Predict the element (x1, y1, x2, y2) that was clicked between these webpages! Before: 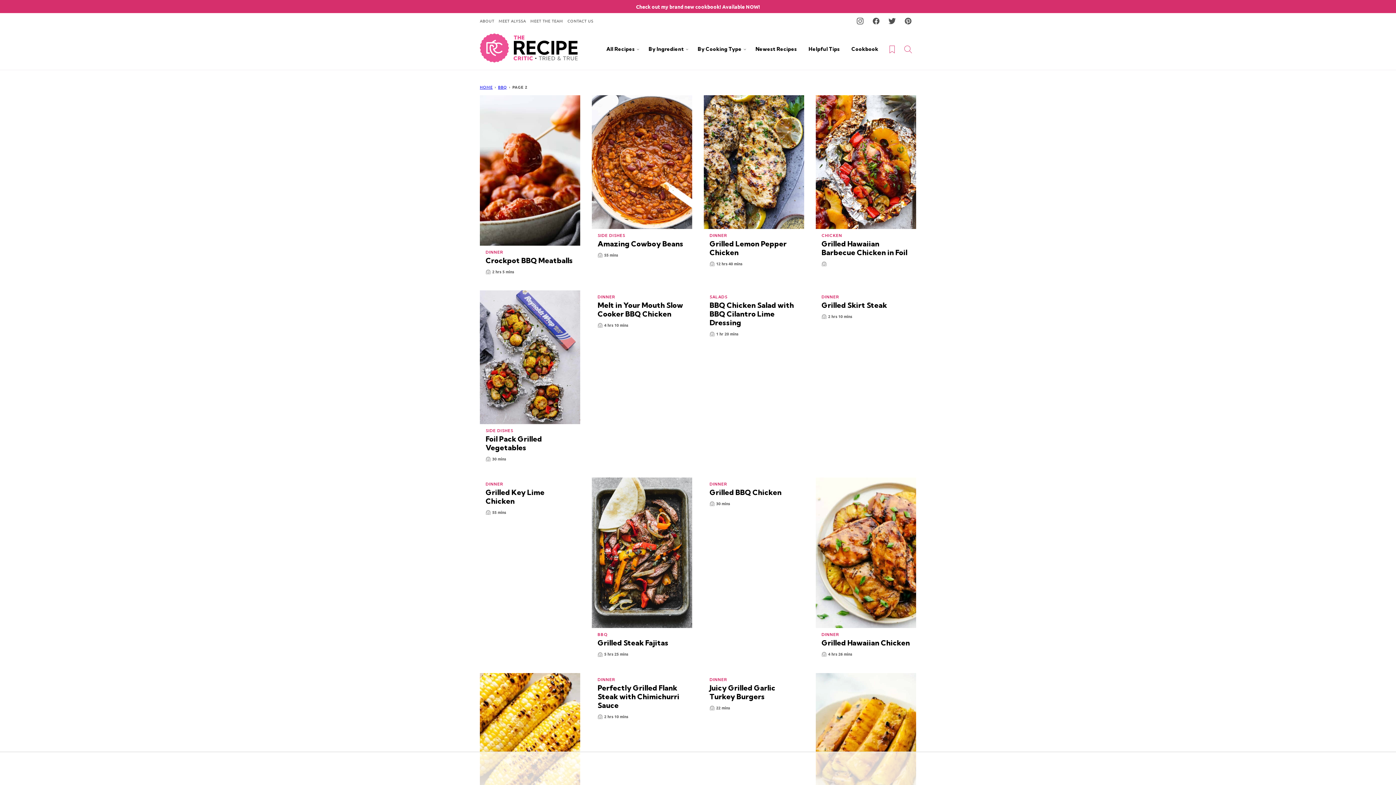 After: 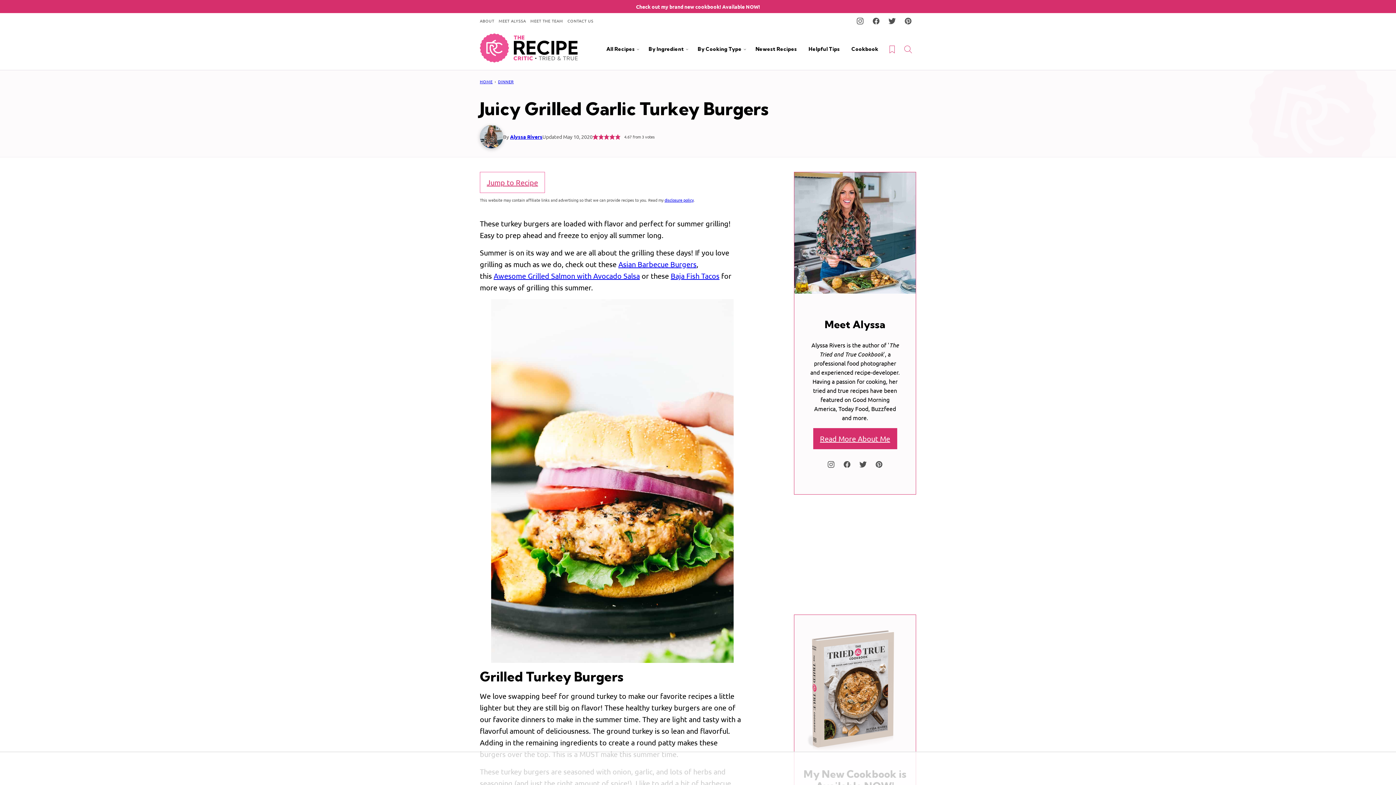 Action: bbox: (709, 683, 775, 701) label: Juicy Grilled Garlic Turkey Burgers